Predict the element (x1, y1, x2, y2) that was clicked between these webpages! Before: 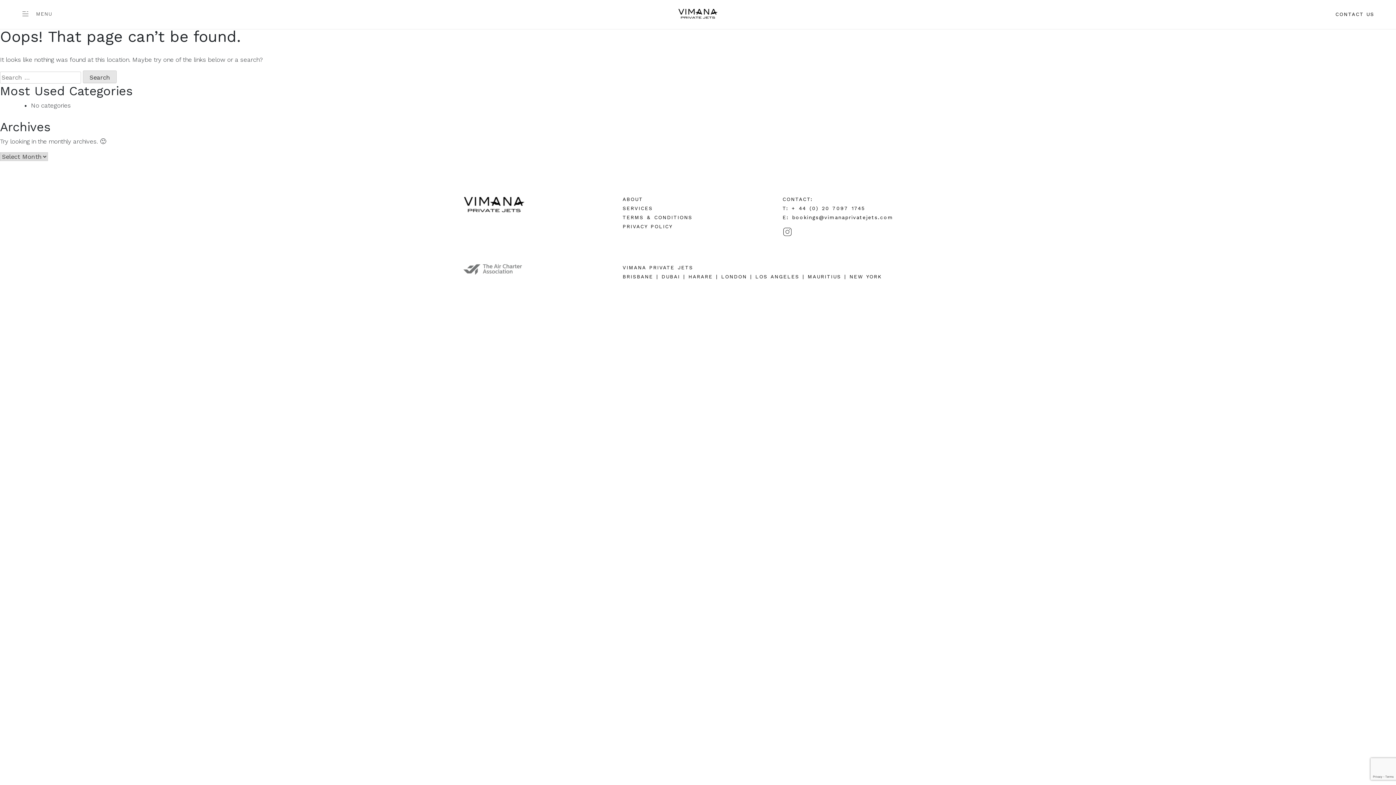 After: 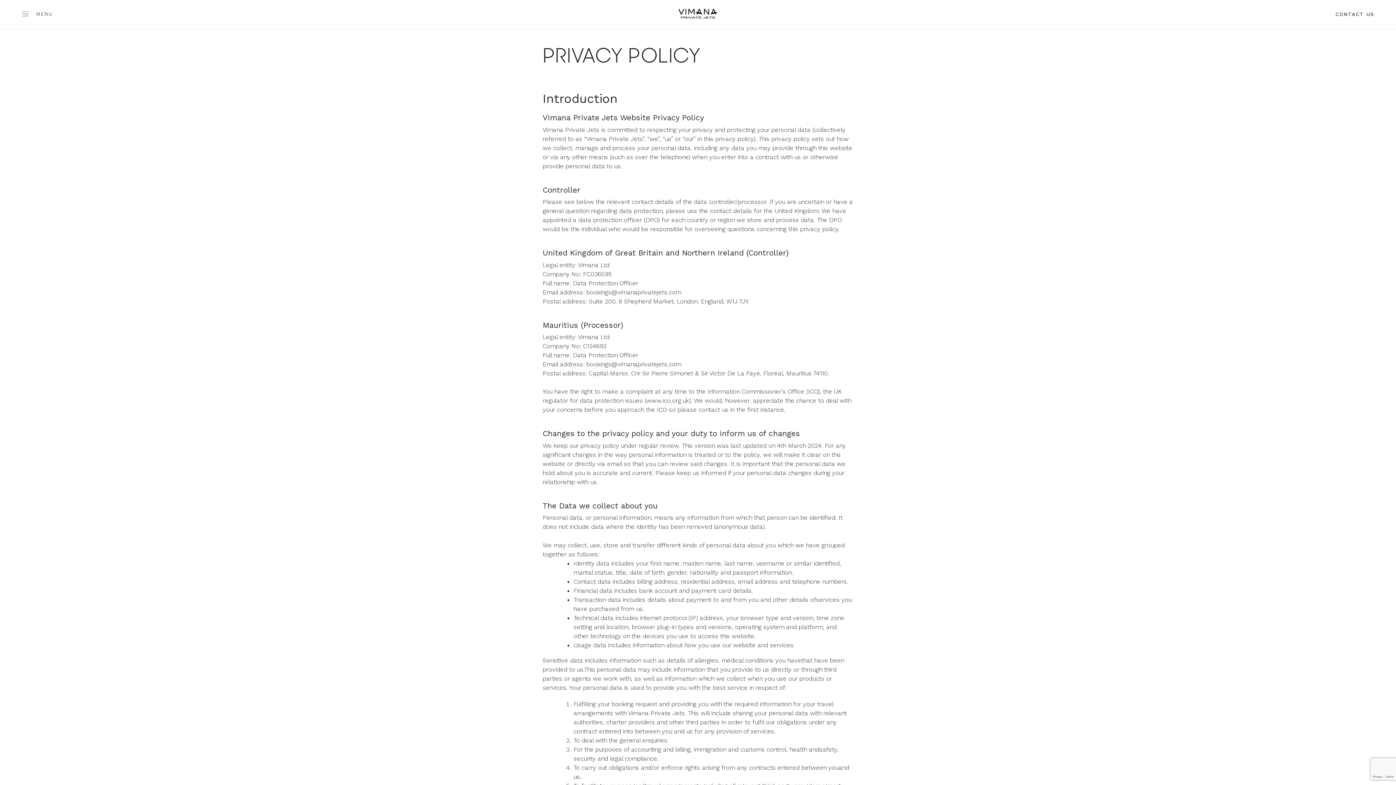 Action: label: PRIVACY POLICY bbox: (622, 222, 773, 230)